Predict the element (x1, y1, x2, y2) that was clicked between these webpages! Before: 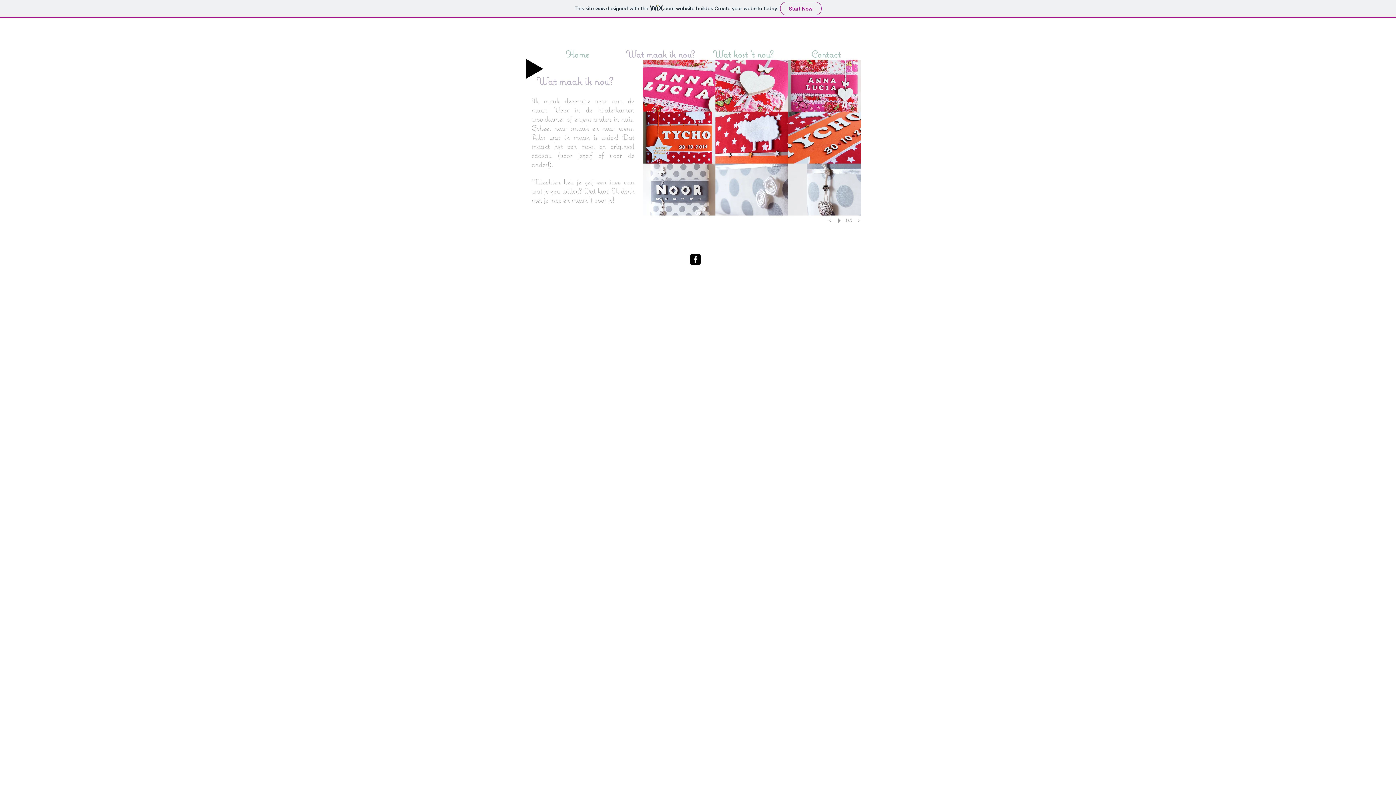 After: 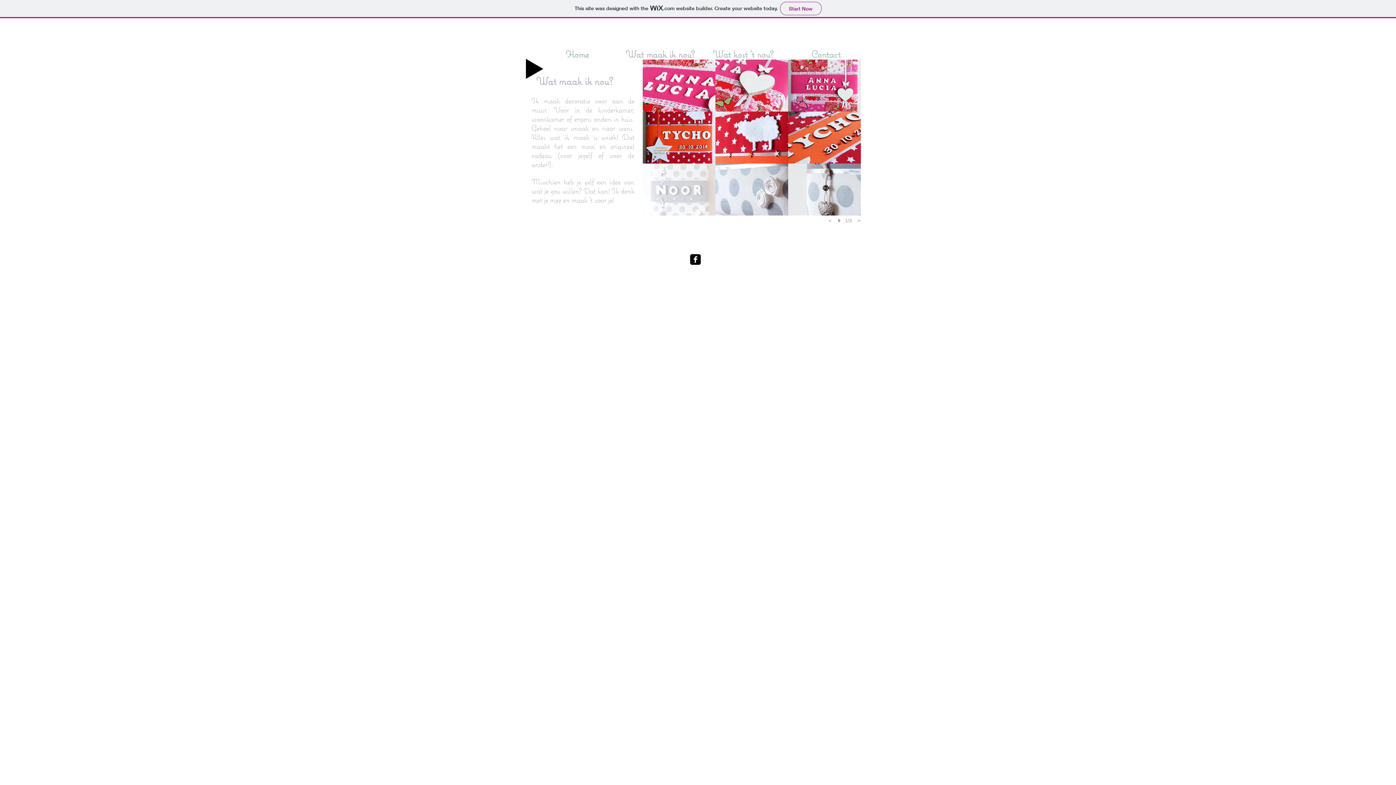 Action: label: Noor bbox: (642, 163, 715, 215)